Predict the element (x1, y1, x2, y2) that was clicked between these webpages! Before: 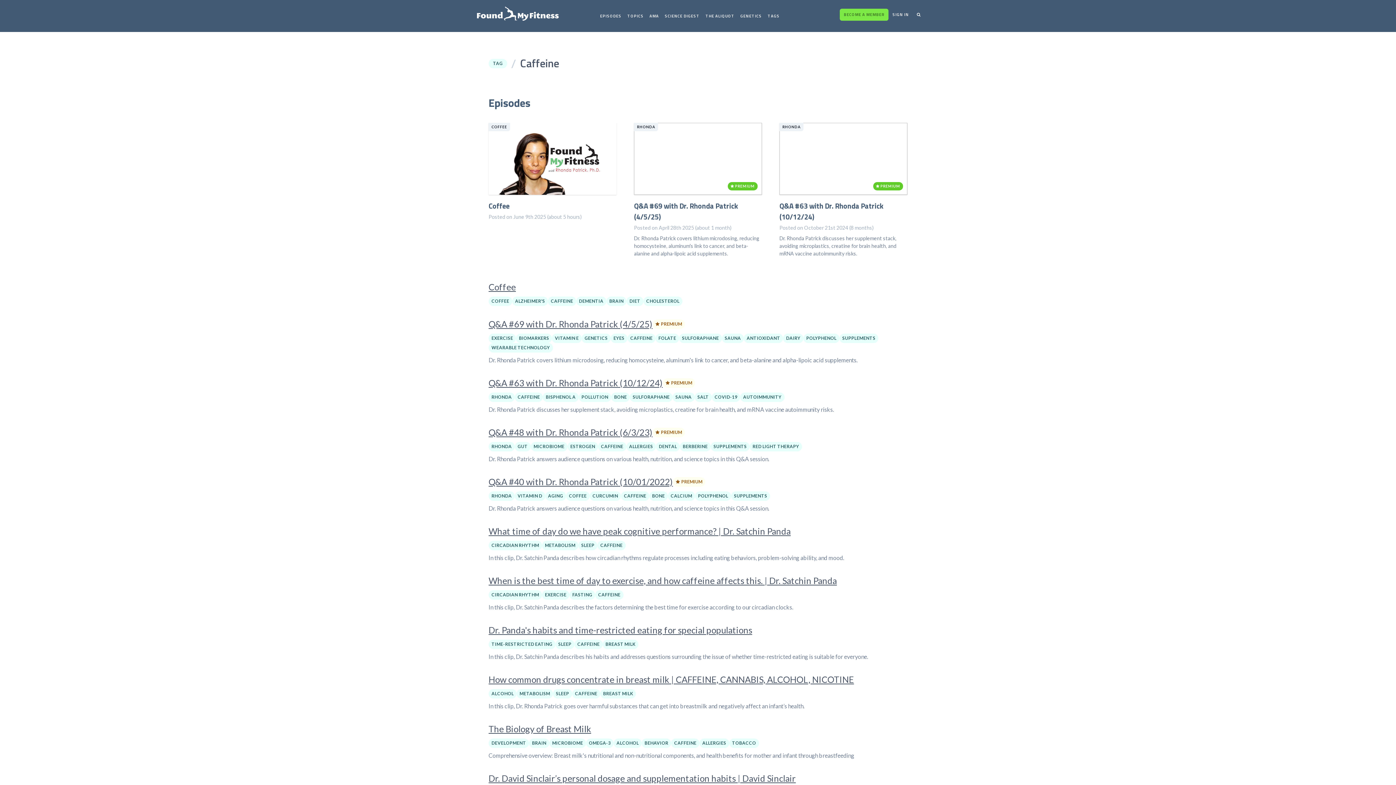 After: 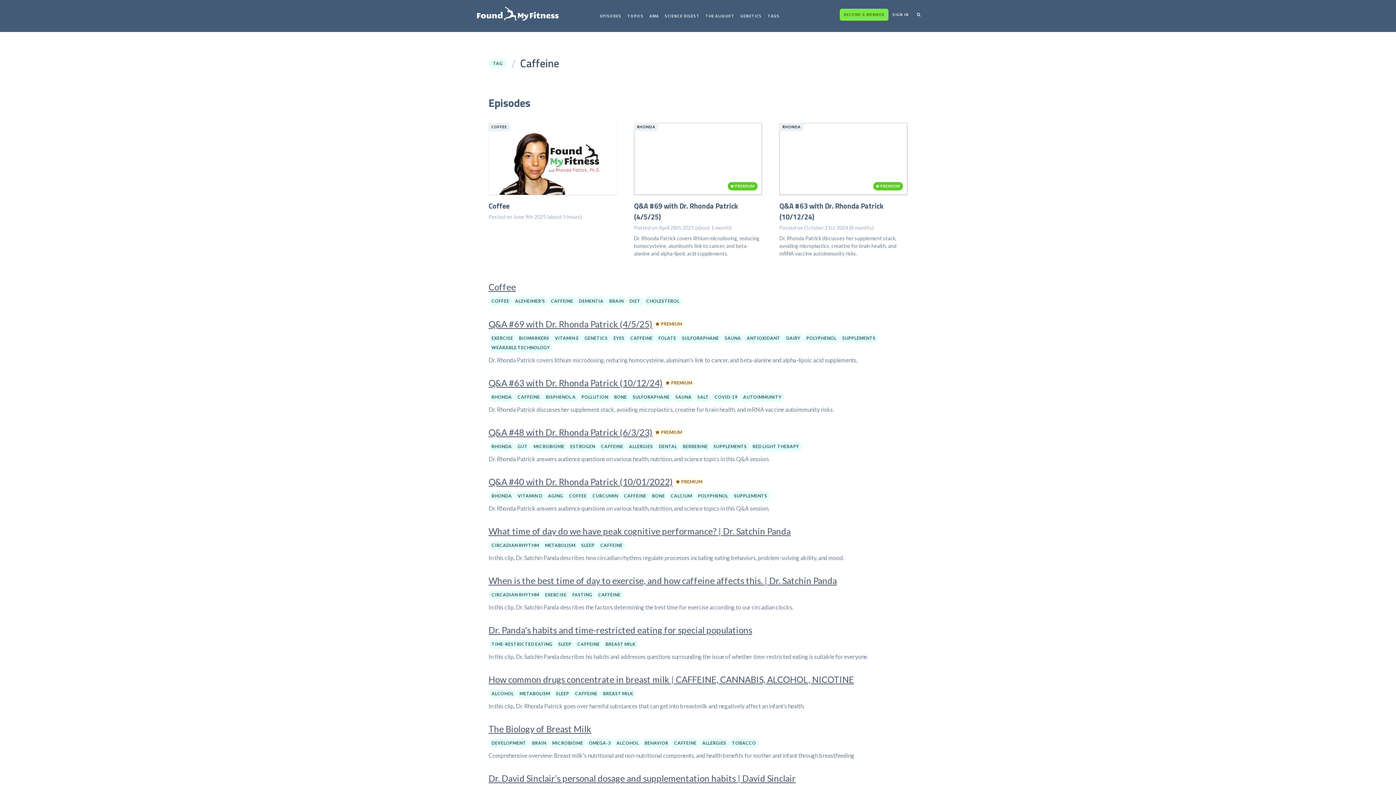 Action: label: CAFFEINE bbox: (572, 689, 600, 698)